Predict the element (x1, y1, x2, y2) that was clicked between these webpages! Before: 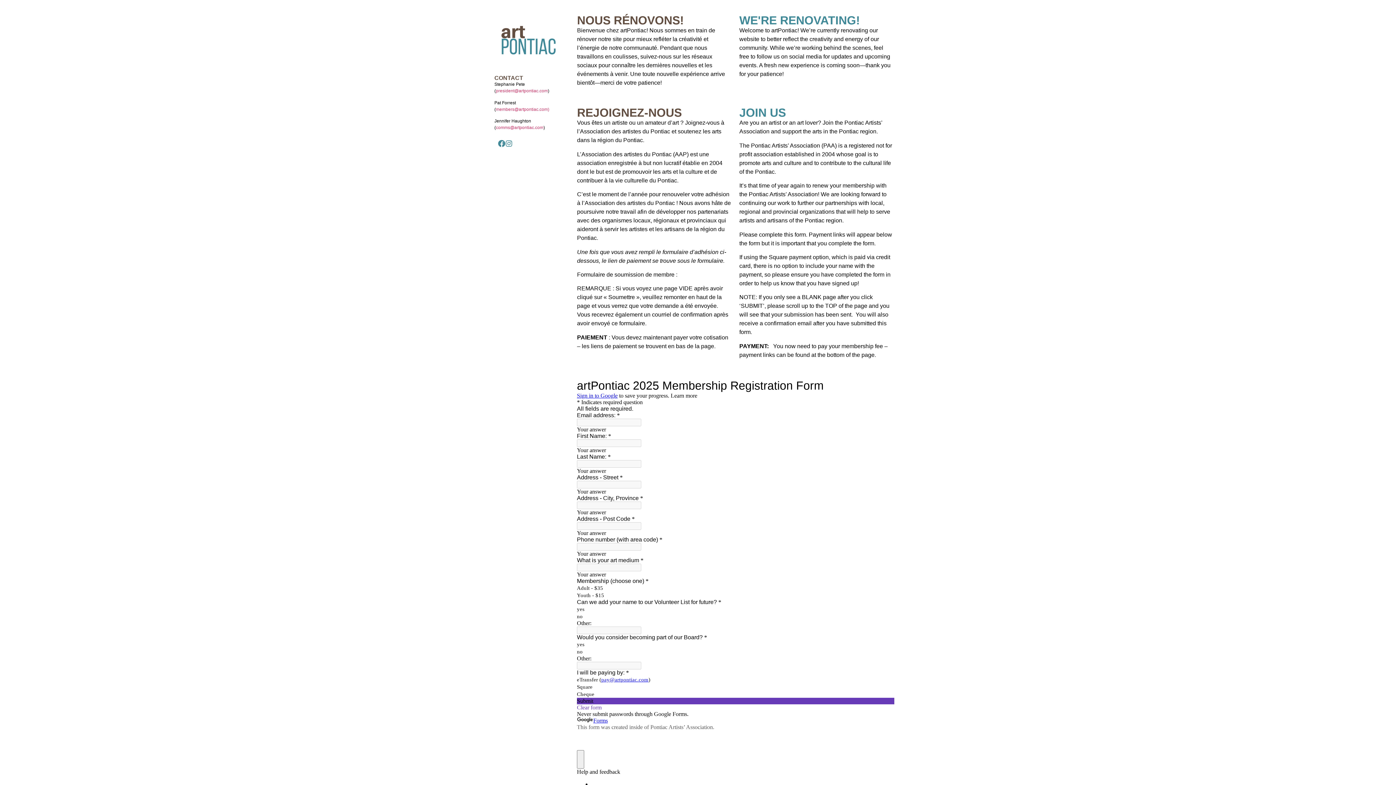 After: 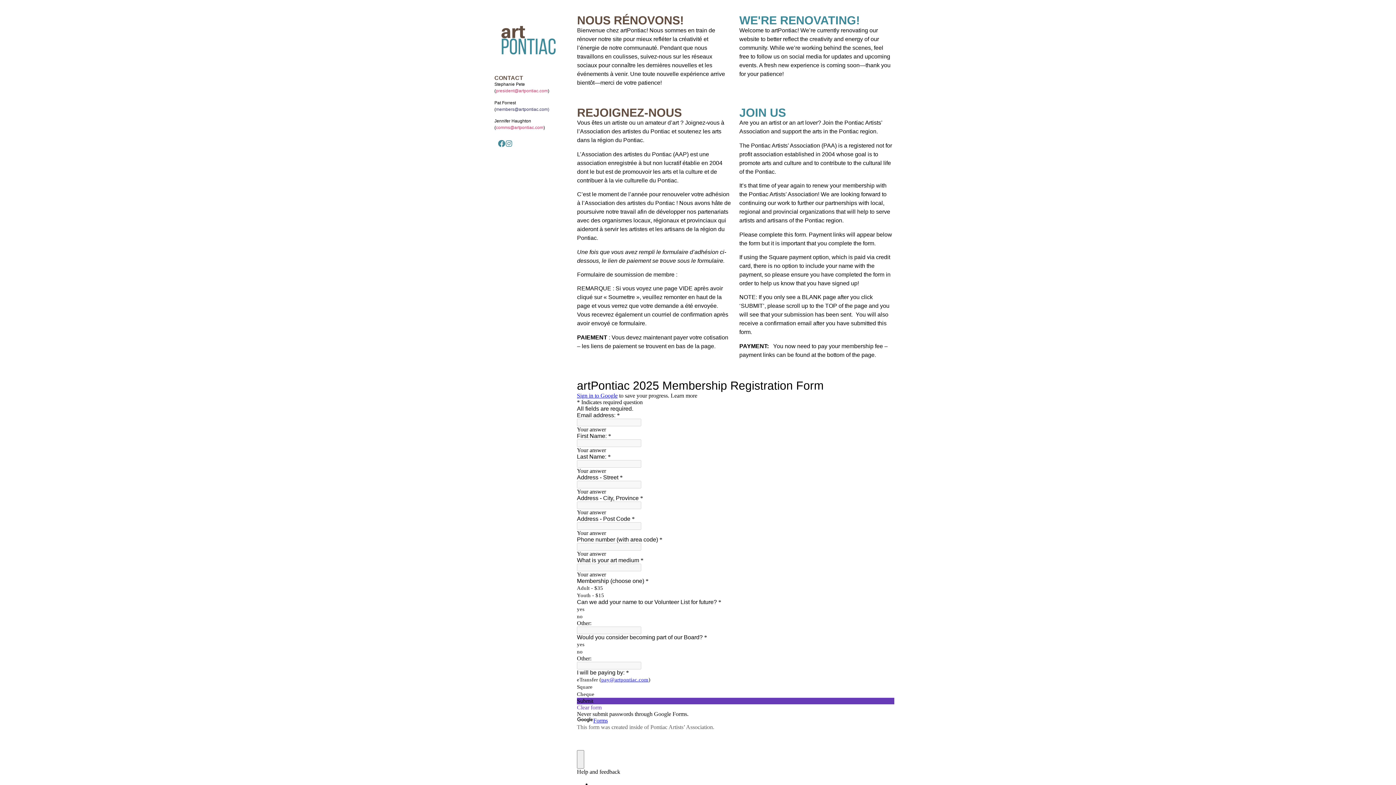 Action: label: members@artpontiac.com) bbox: (496, 106, 549, 111)